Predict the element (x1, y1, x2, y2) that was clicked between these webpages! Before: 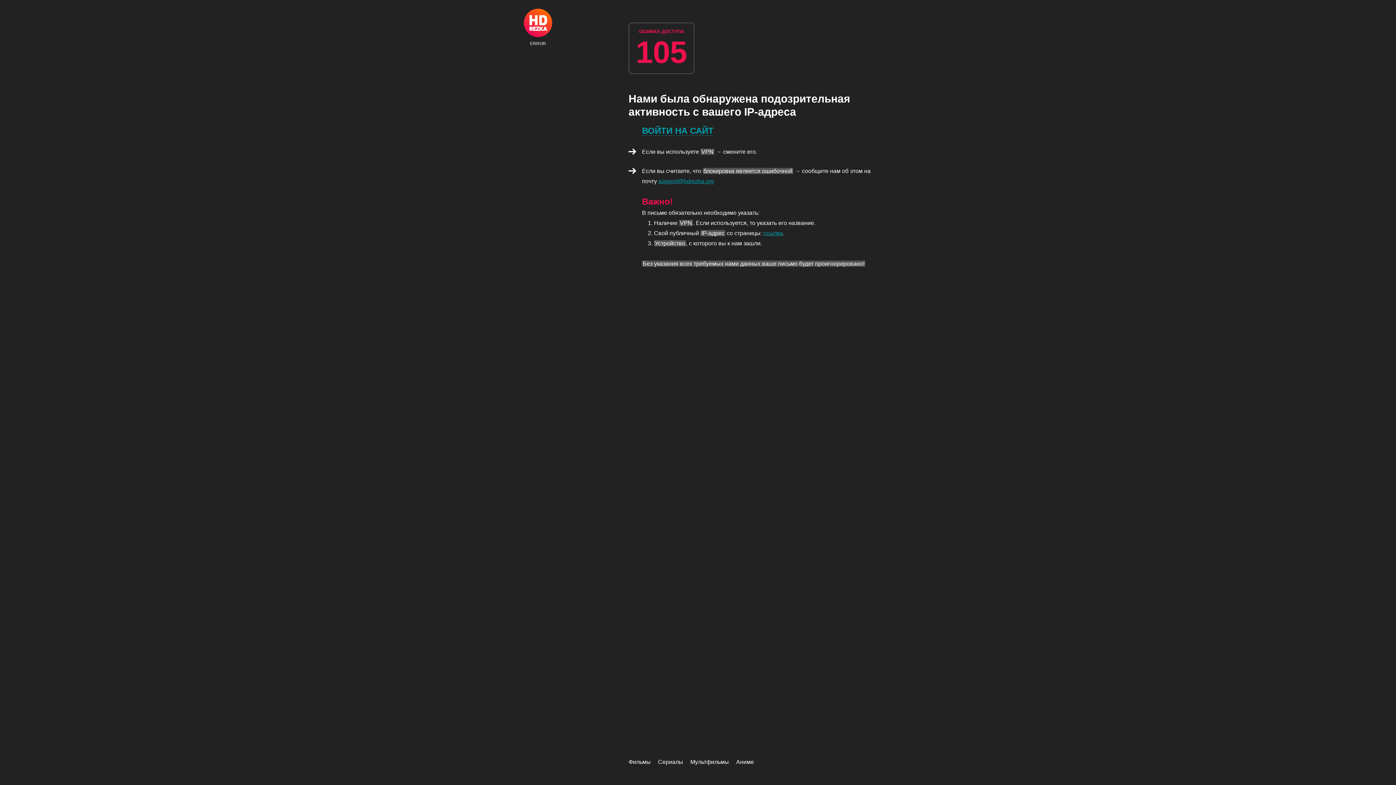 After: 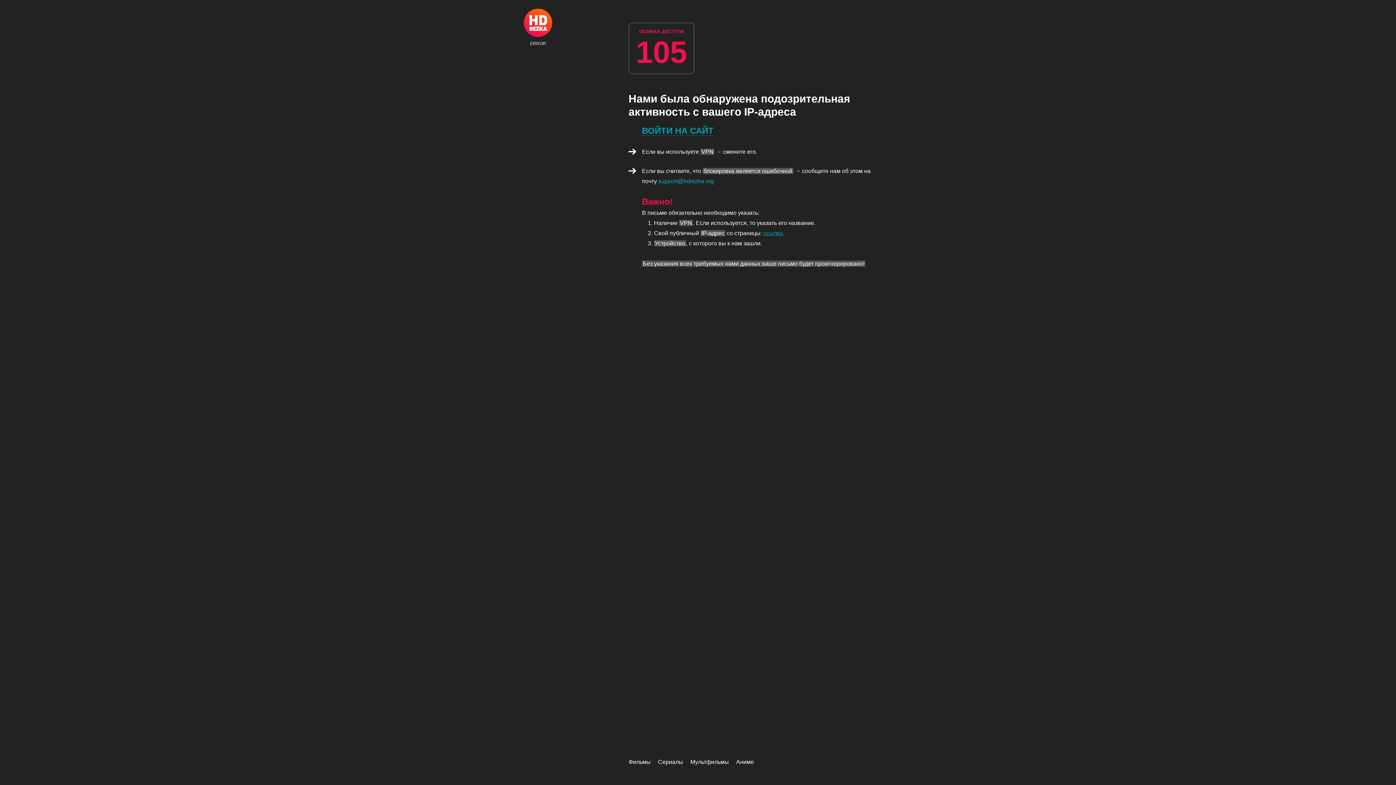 Action: label: support@hdrezka.org bbox: (658, 178, 714, 184)